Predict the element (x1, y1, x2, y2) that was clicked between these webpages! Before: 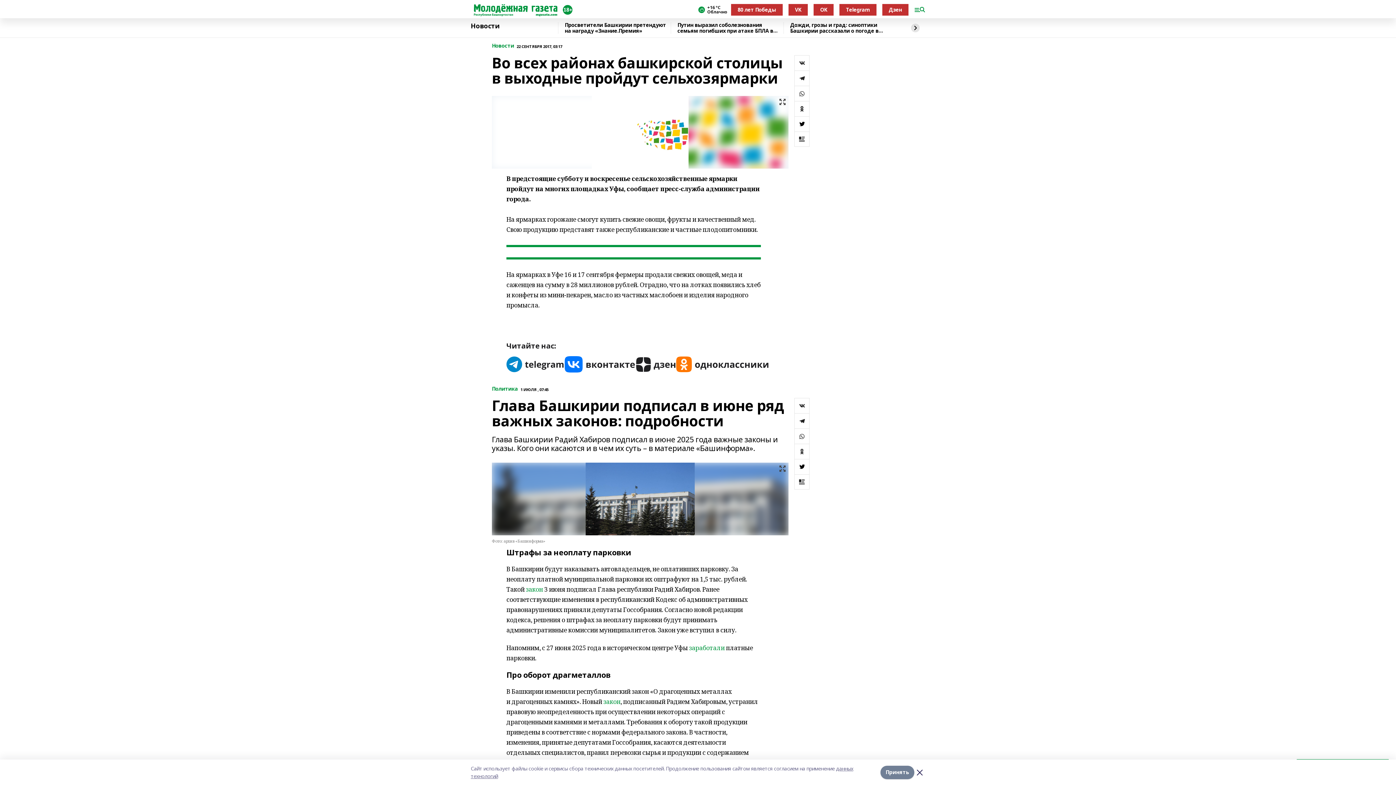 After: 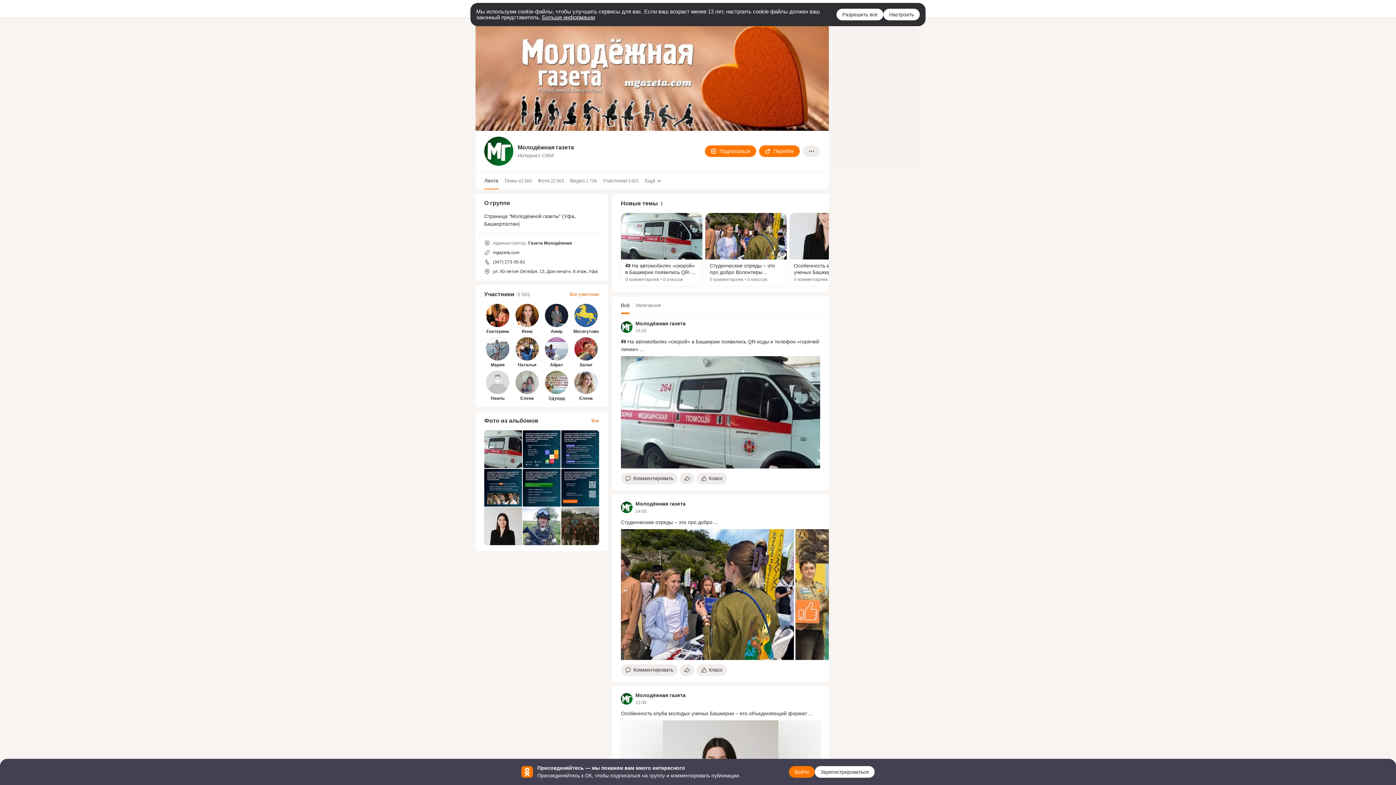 Action: bbox: (676, 356, 769, 372)